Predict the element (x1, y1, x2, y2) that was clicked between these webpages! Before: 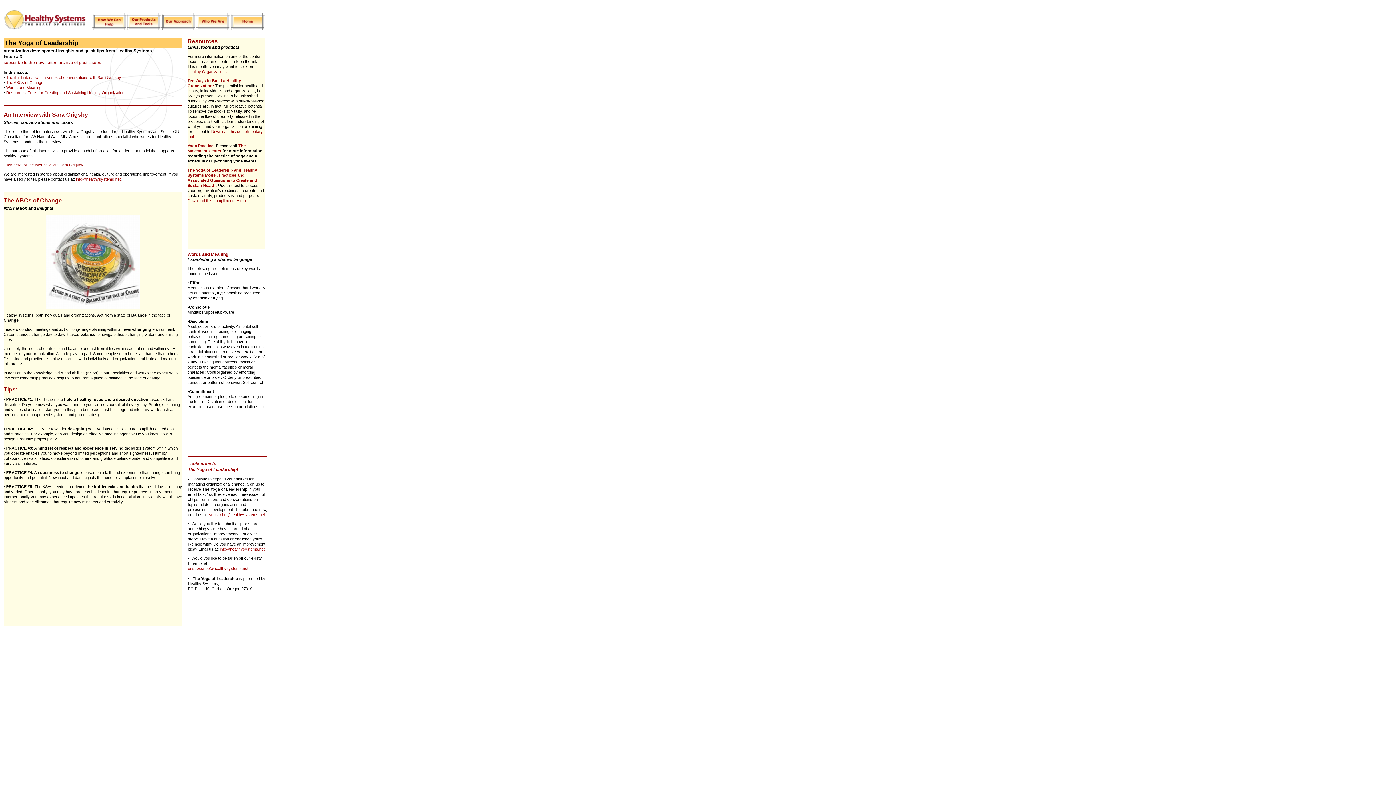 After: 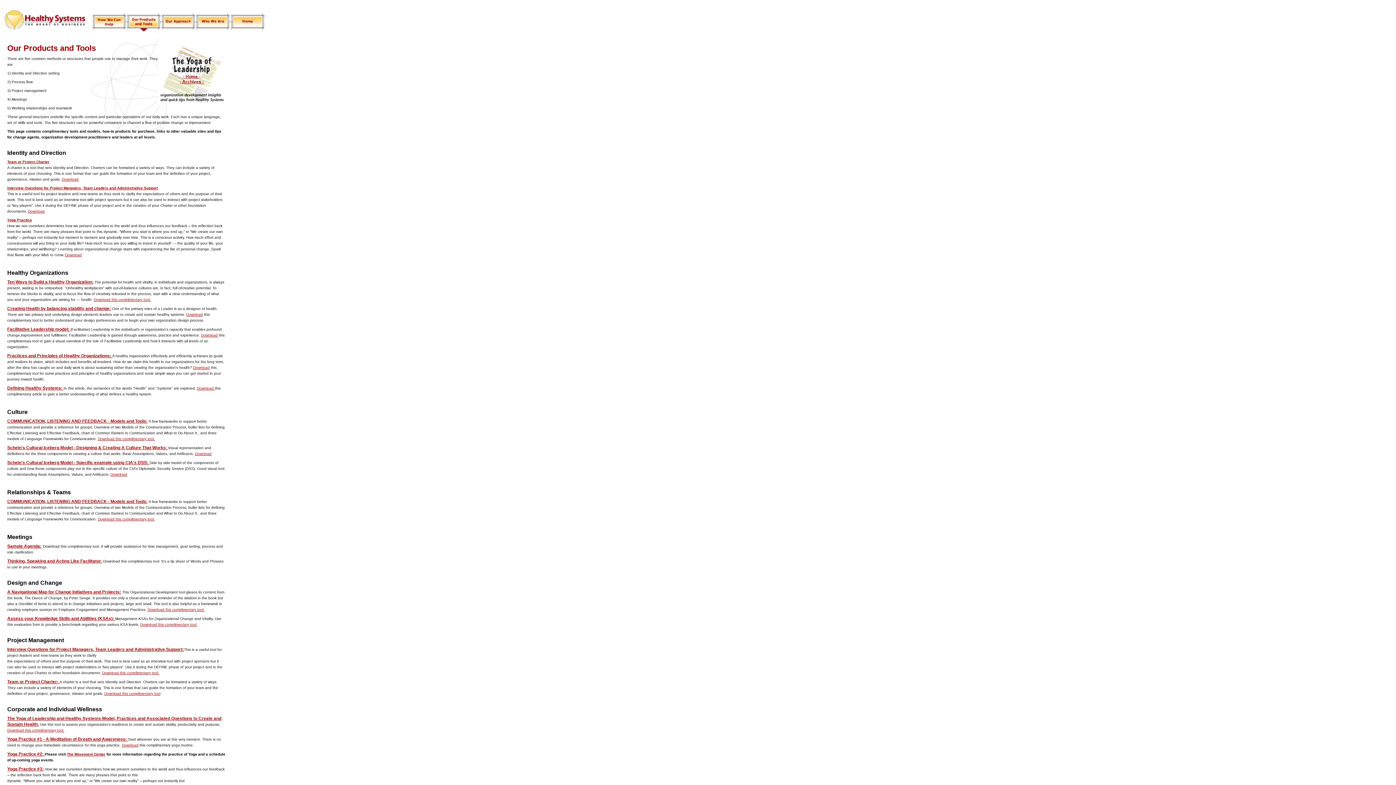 Action: bbox: (126, 13, 144, 32)